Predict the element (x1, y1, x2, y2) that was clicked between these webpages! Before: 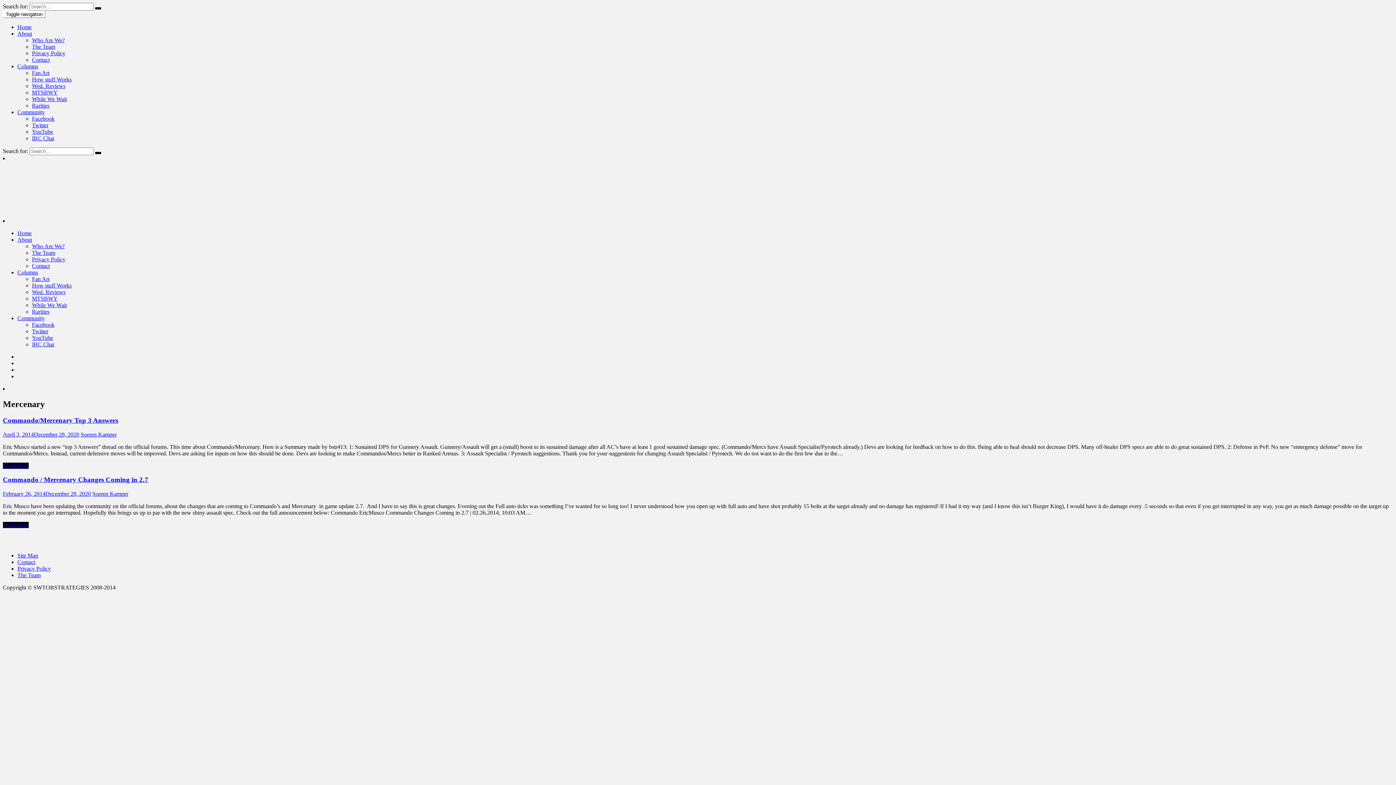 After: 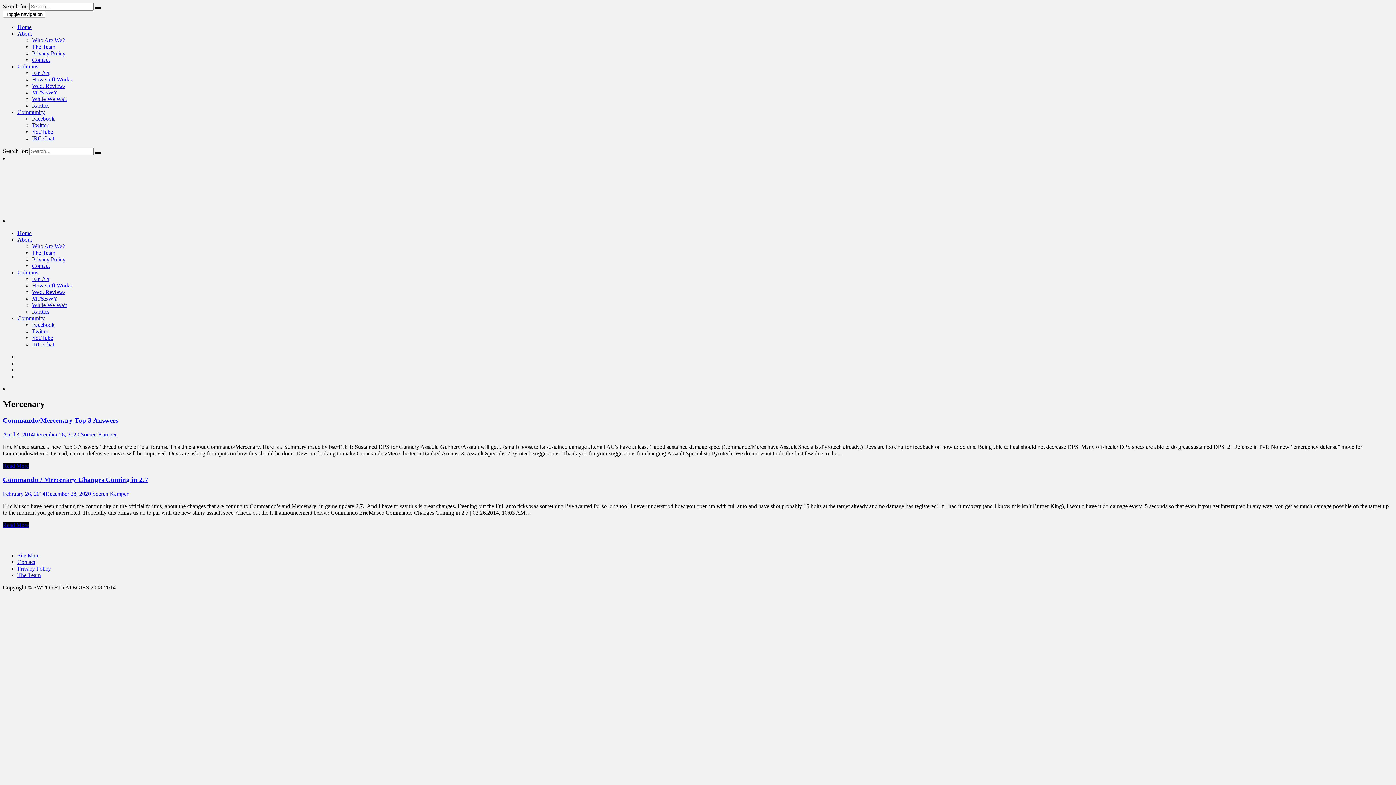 Action: label: Community bbox: (17, 315, 44, 321)